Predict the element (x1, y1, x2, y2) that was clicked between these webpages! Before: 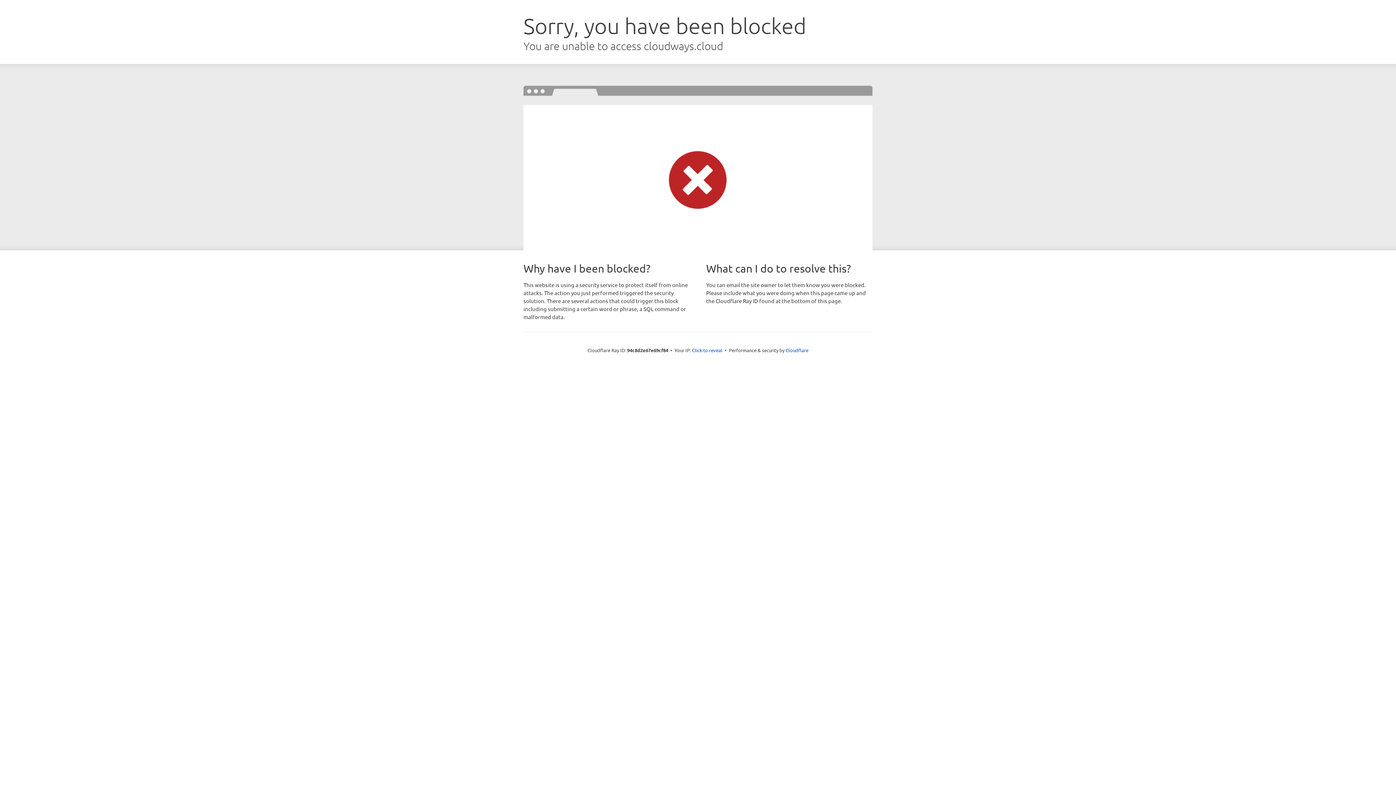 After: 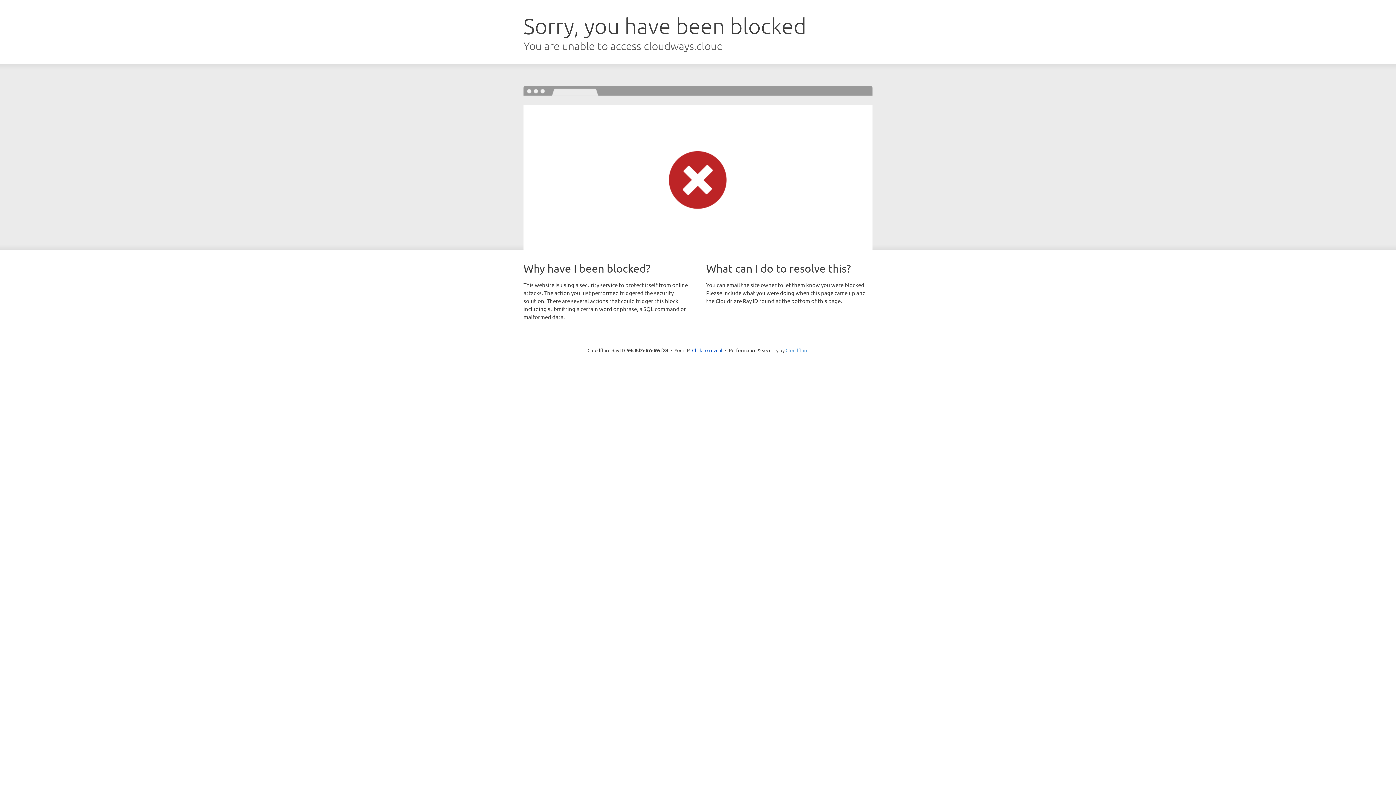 Action: bbox: (785, 347, 808, 353) label: Cloudflare